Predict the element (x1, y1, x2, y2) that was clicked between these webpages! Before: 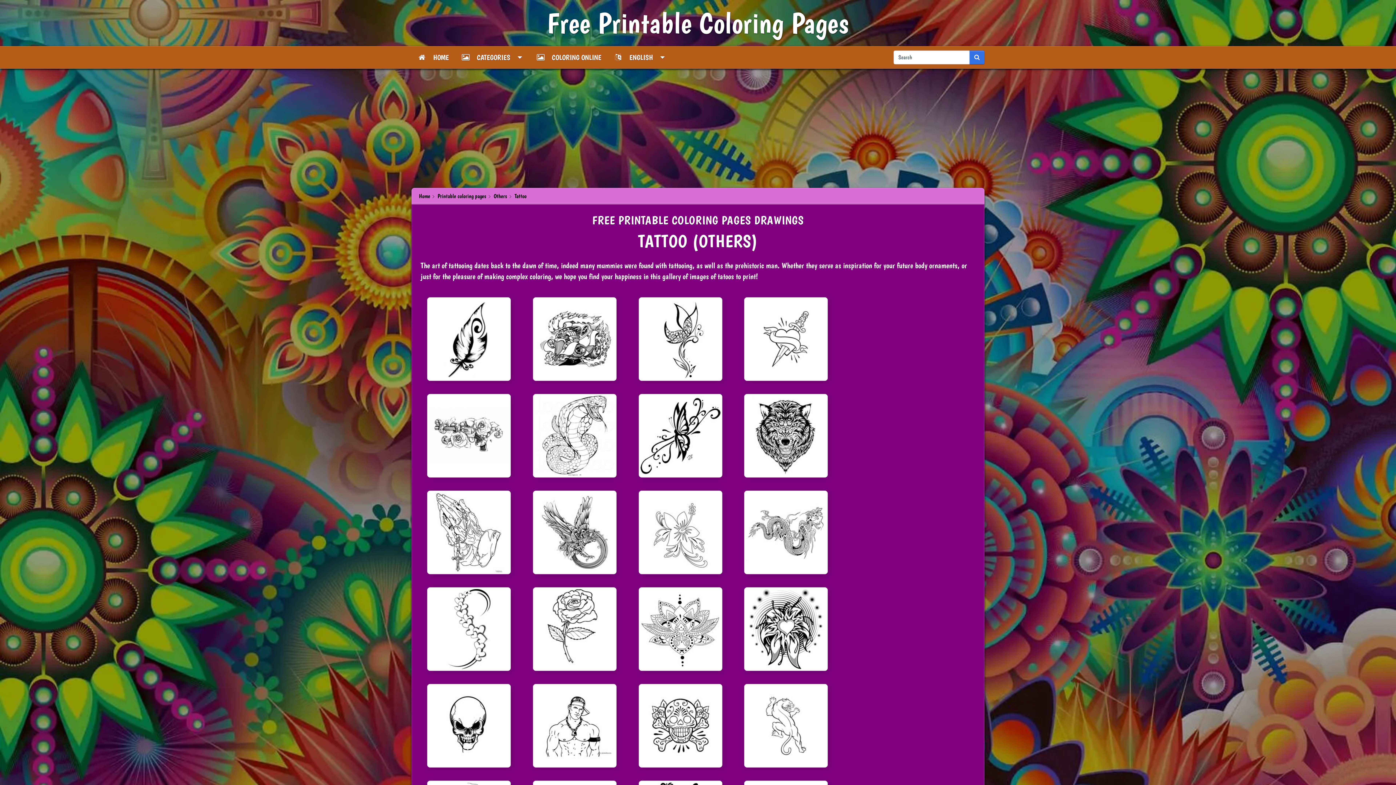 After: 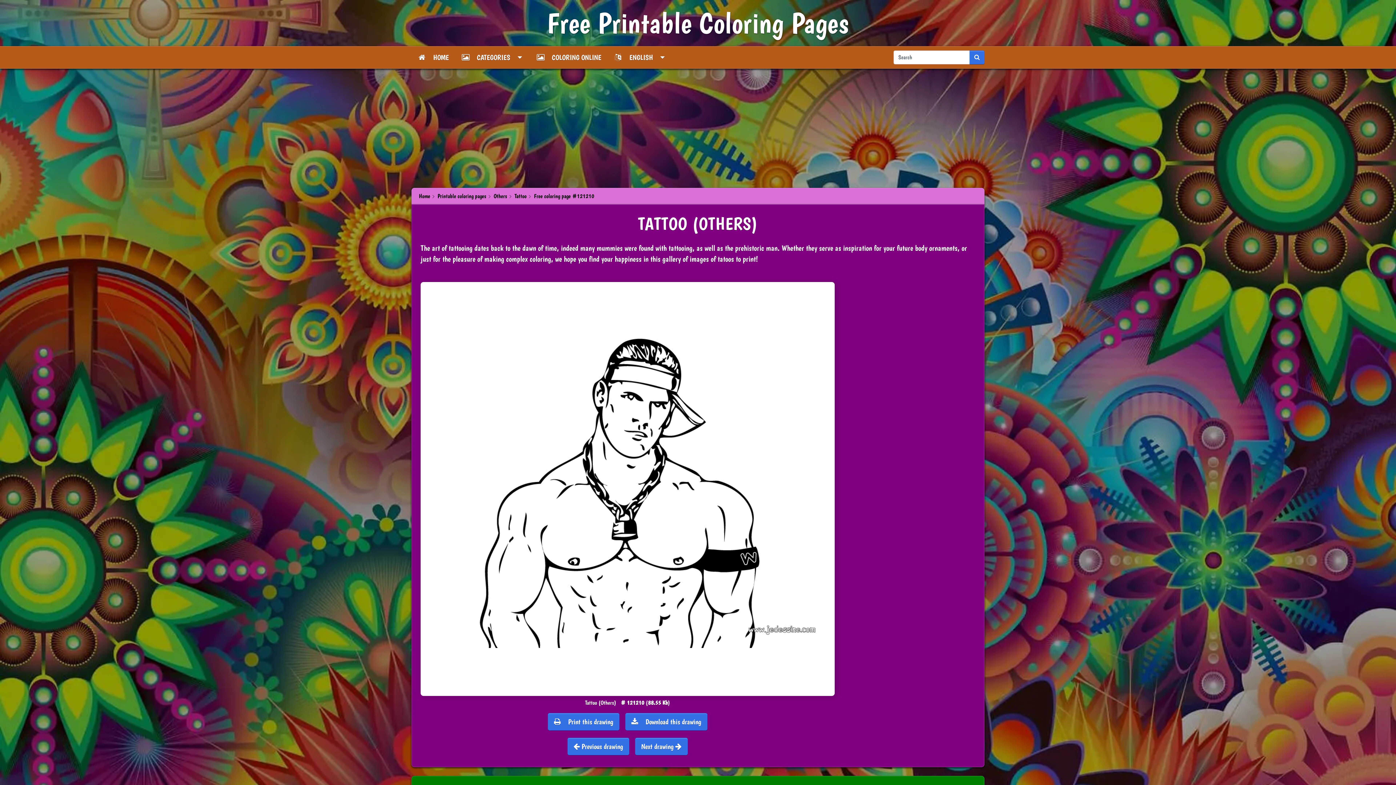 Action: bbox: (533, 684, 616, 768)